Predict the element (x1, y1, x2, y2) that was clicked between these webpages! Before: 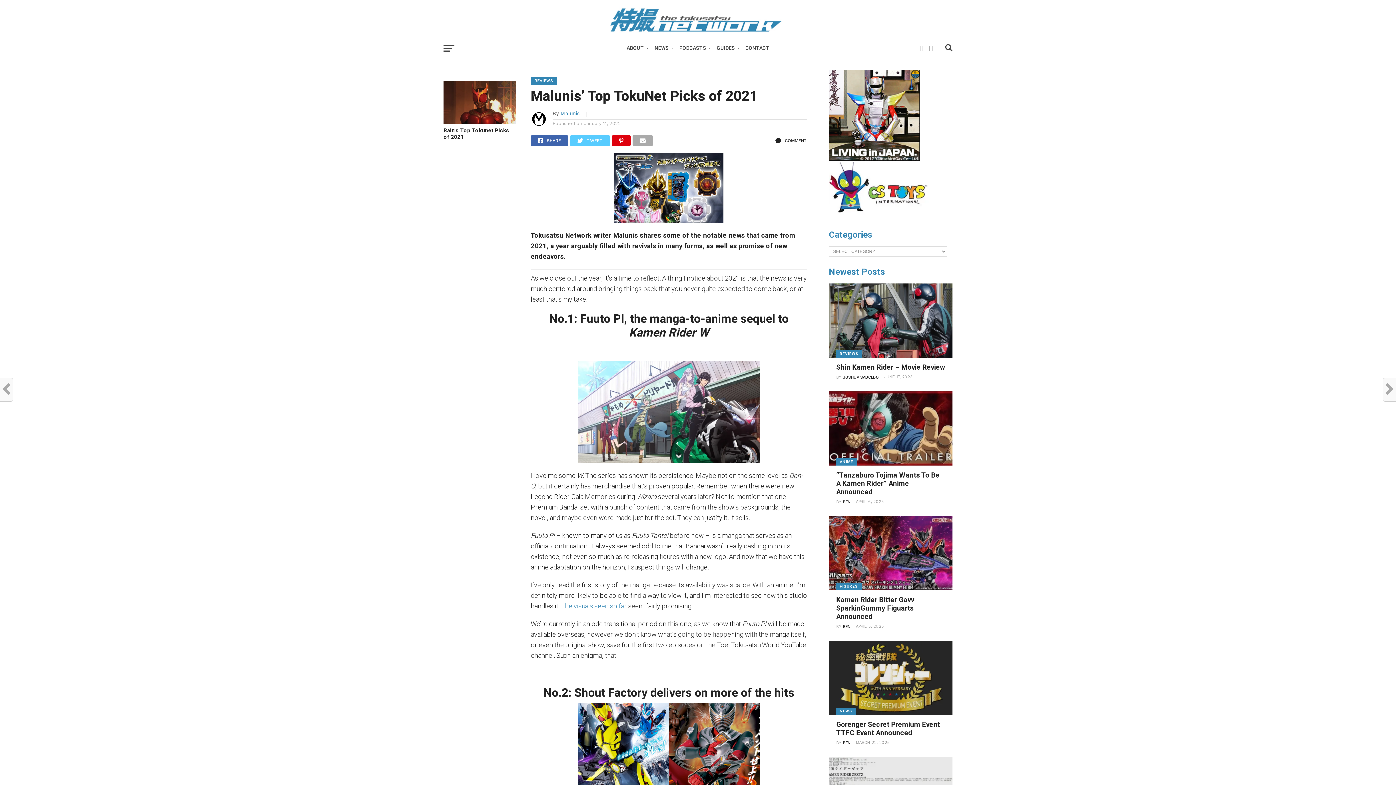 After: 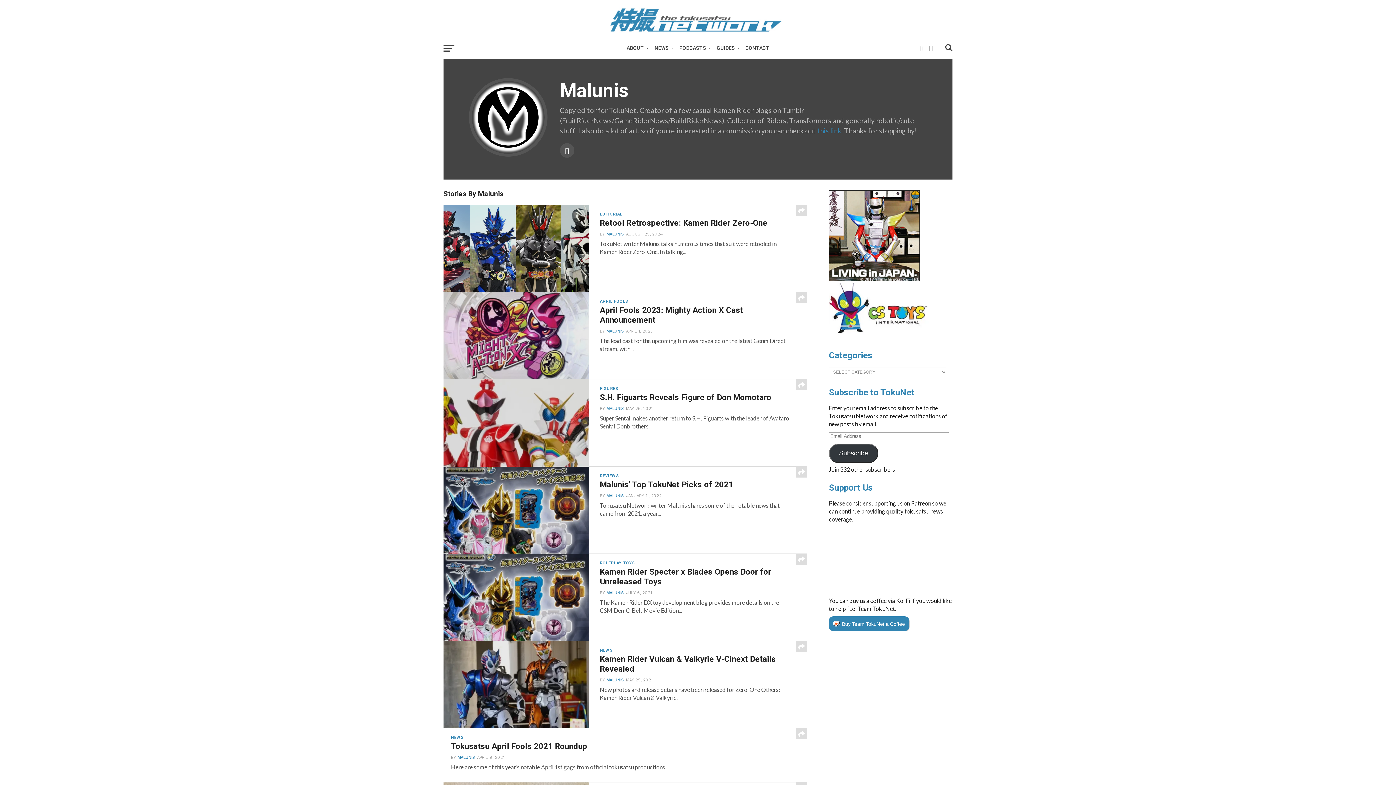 Action: label: Malunis bbox: (560, 110, 580, 116)